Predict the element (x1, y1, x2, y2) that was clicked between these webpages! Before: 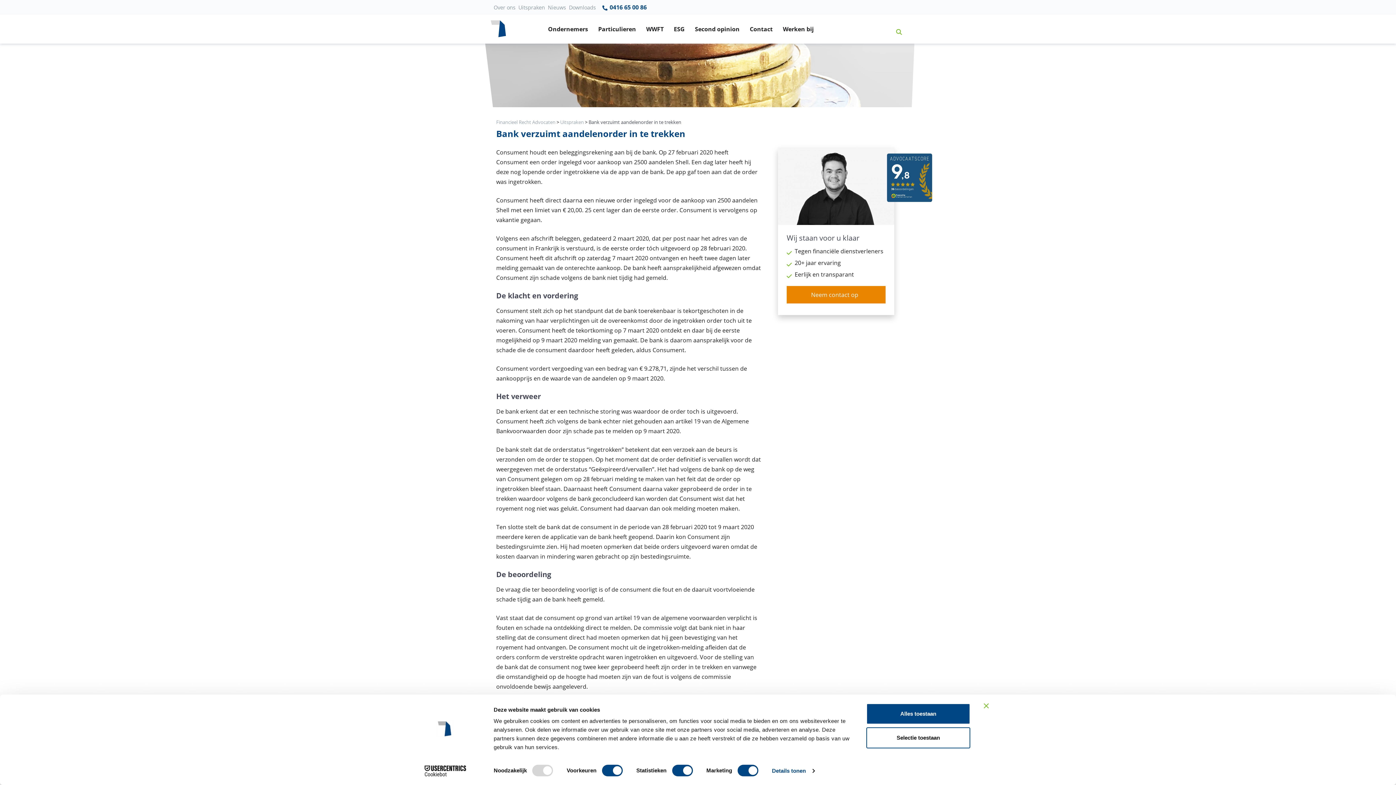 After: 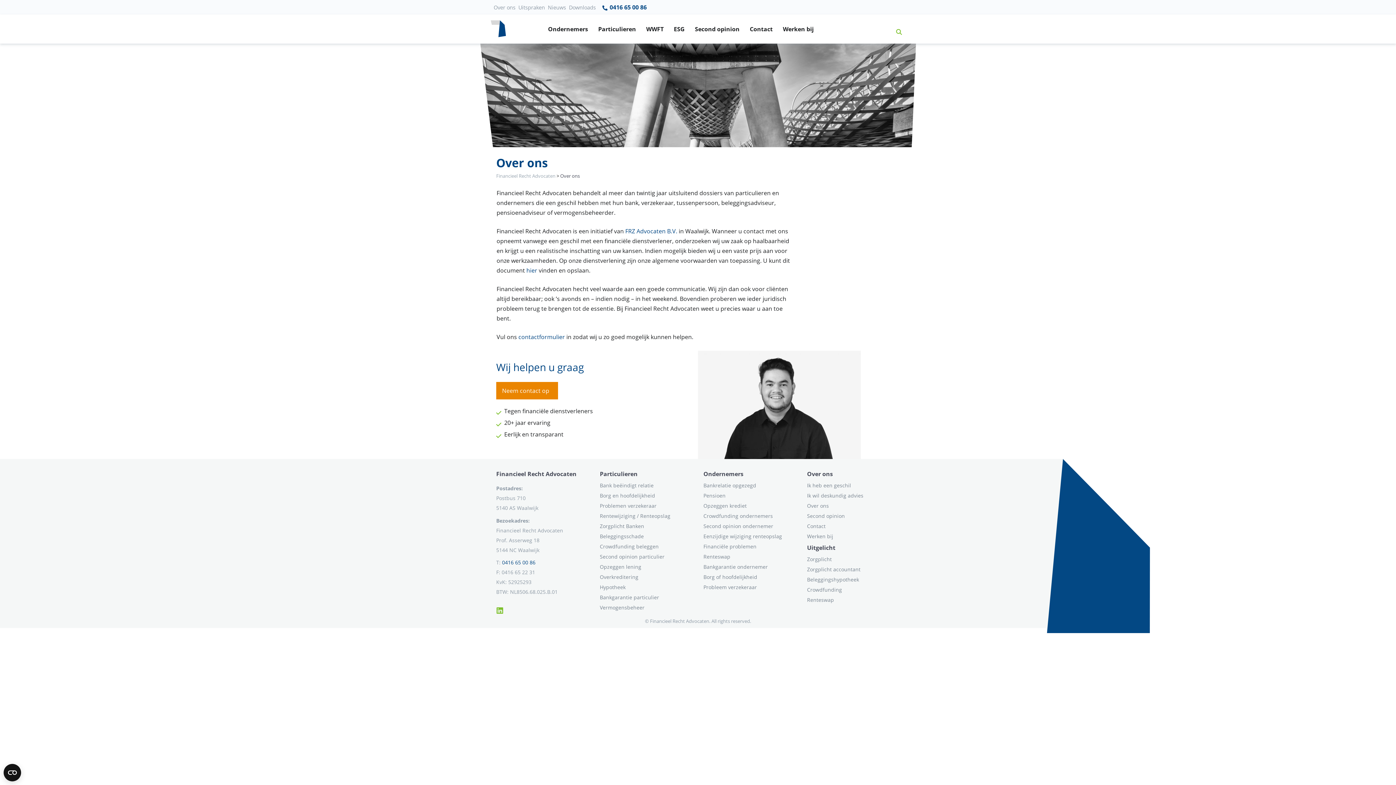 Action: bbox: (493, 4, 515, 10) label: Over ons